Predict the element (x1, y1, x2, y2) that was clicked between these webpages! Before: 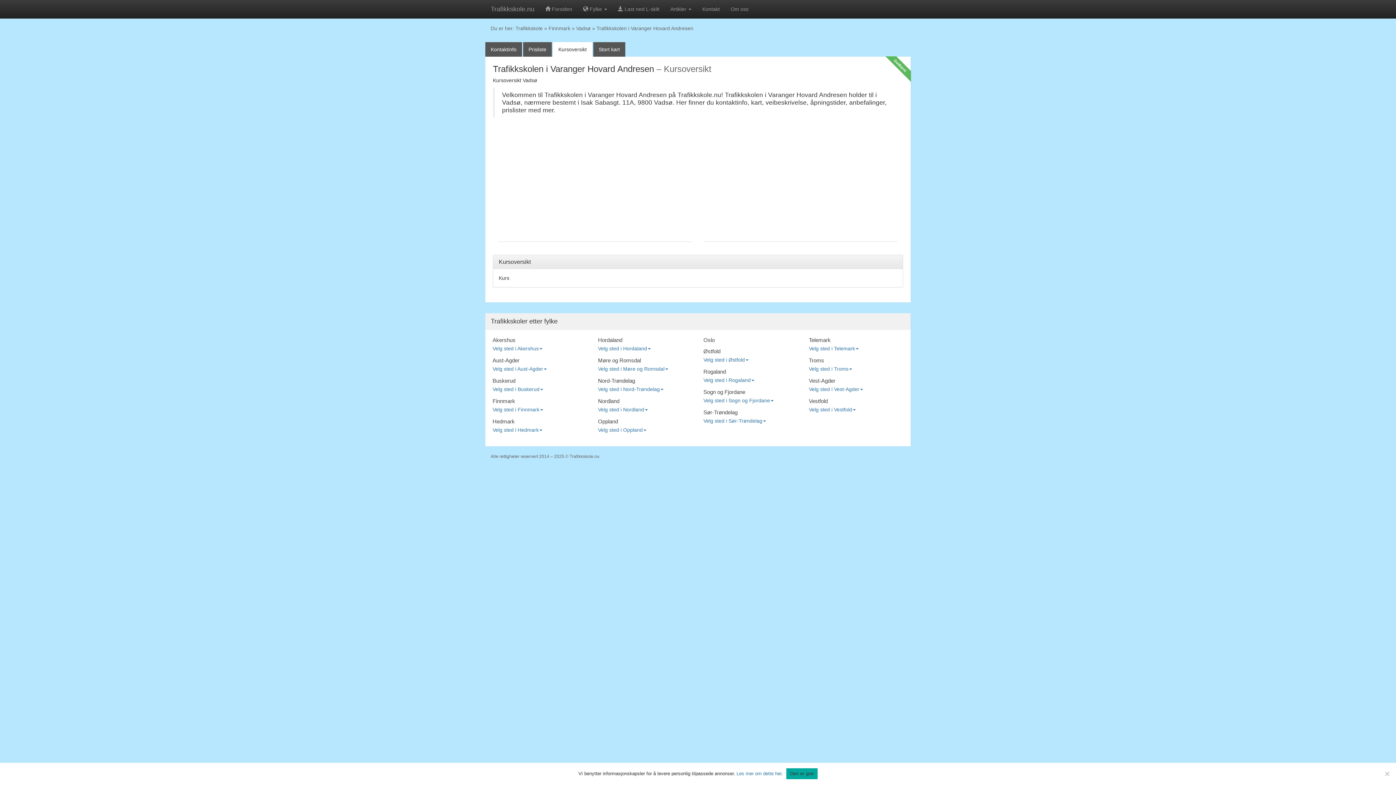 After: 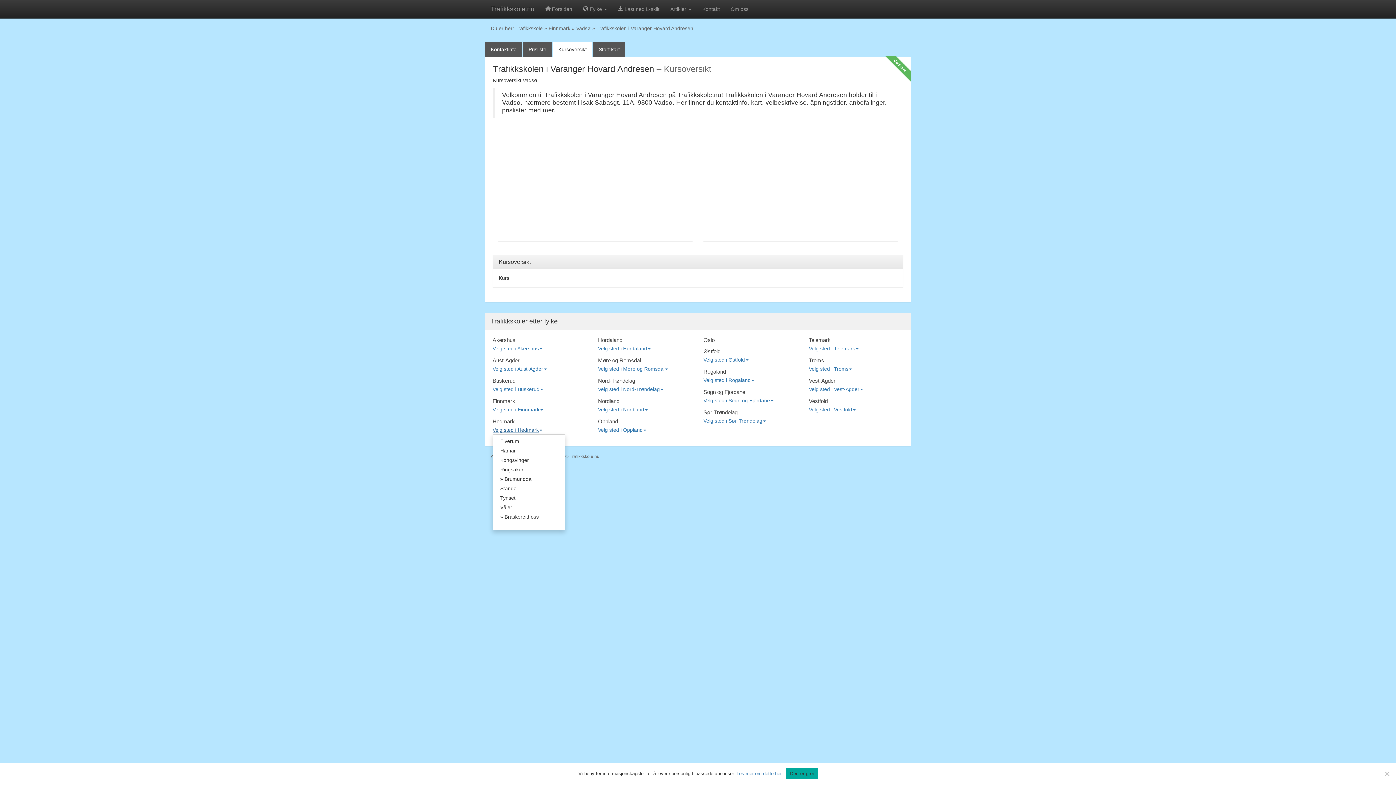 Action: bbox: (492, 427, 542, 433) label: Velg sted i Hedmark